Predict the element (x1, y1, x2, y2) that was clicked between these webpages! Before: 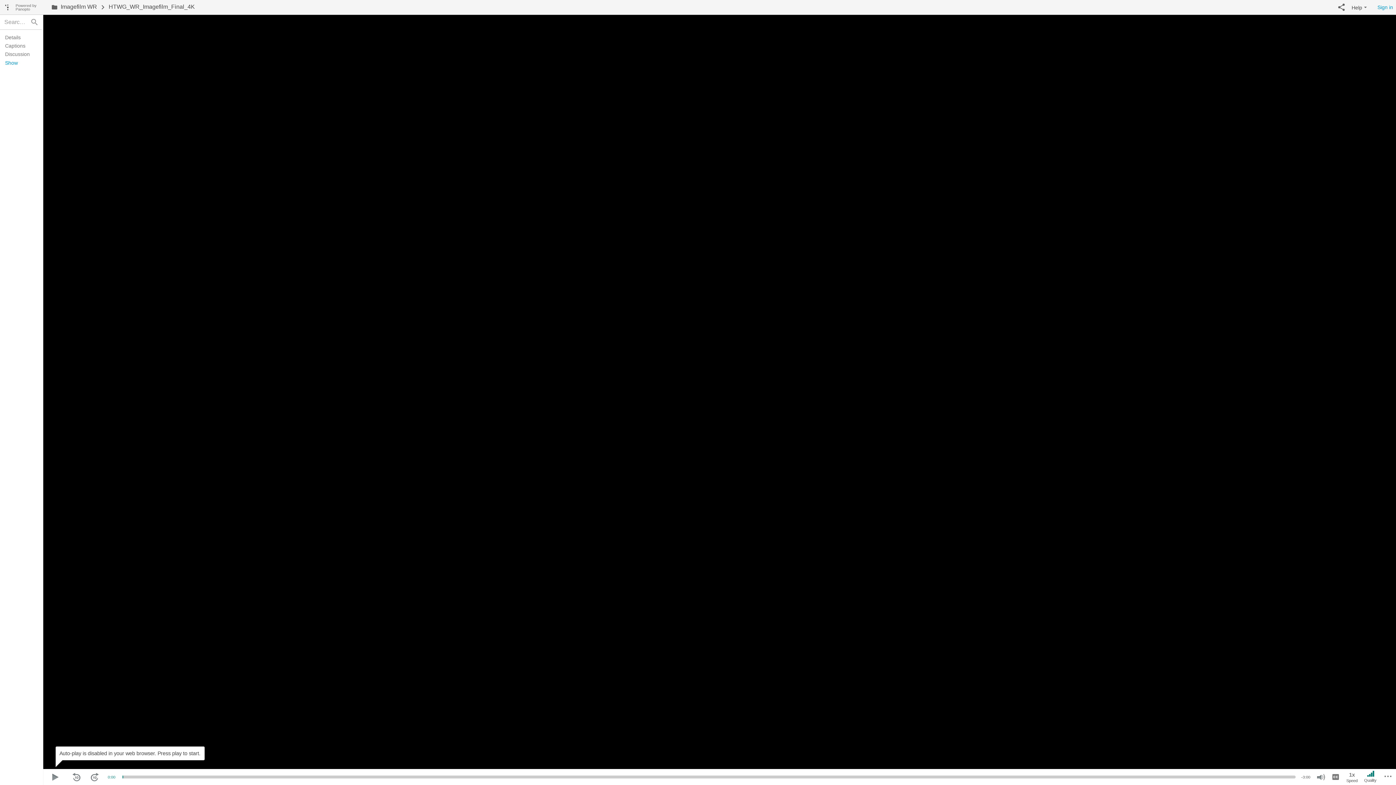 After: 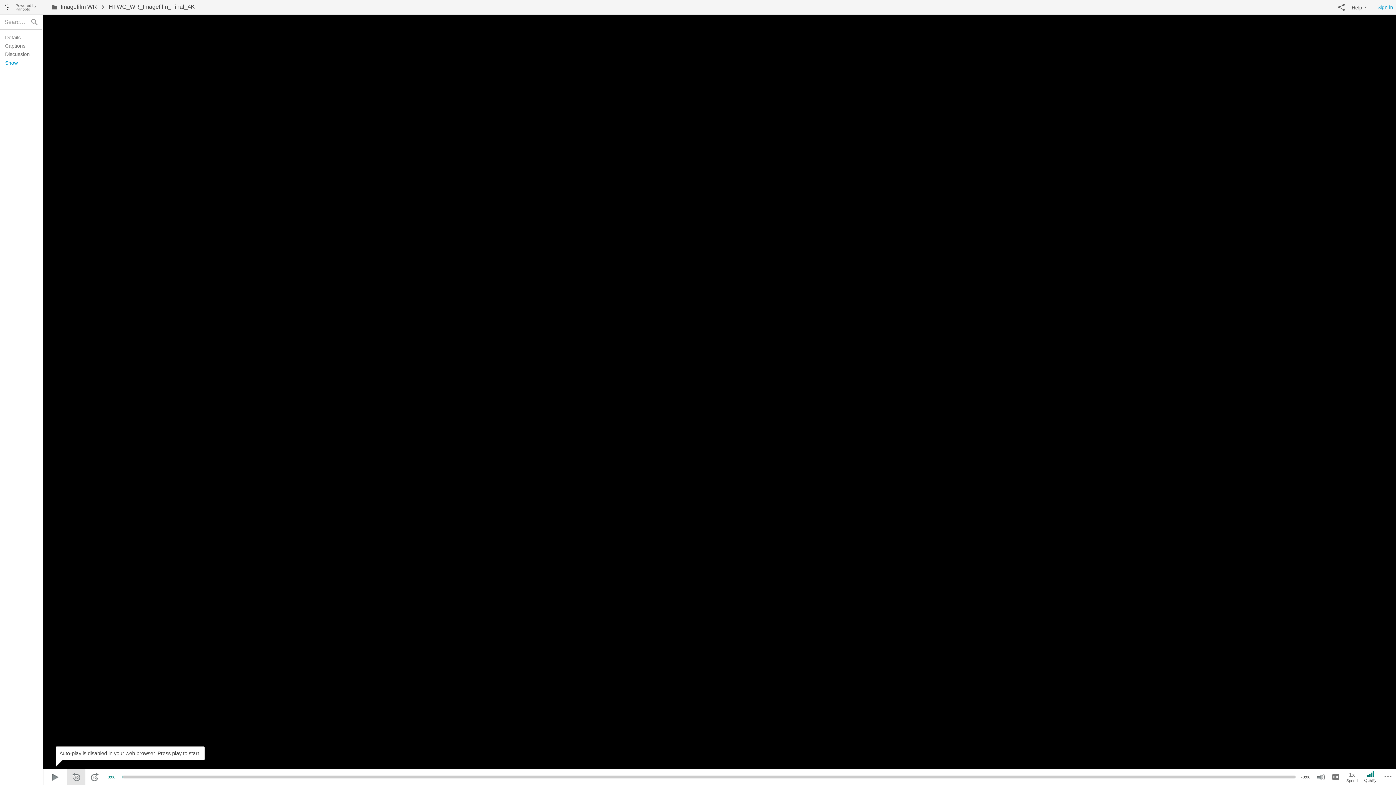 Action: bbox: (67, 769, 85, 785)